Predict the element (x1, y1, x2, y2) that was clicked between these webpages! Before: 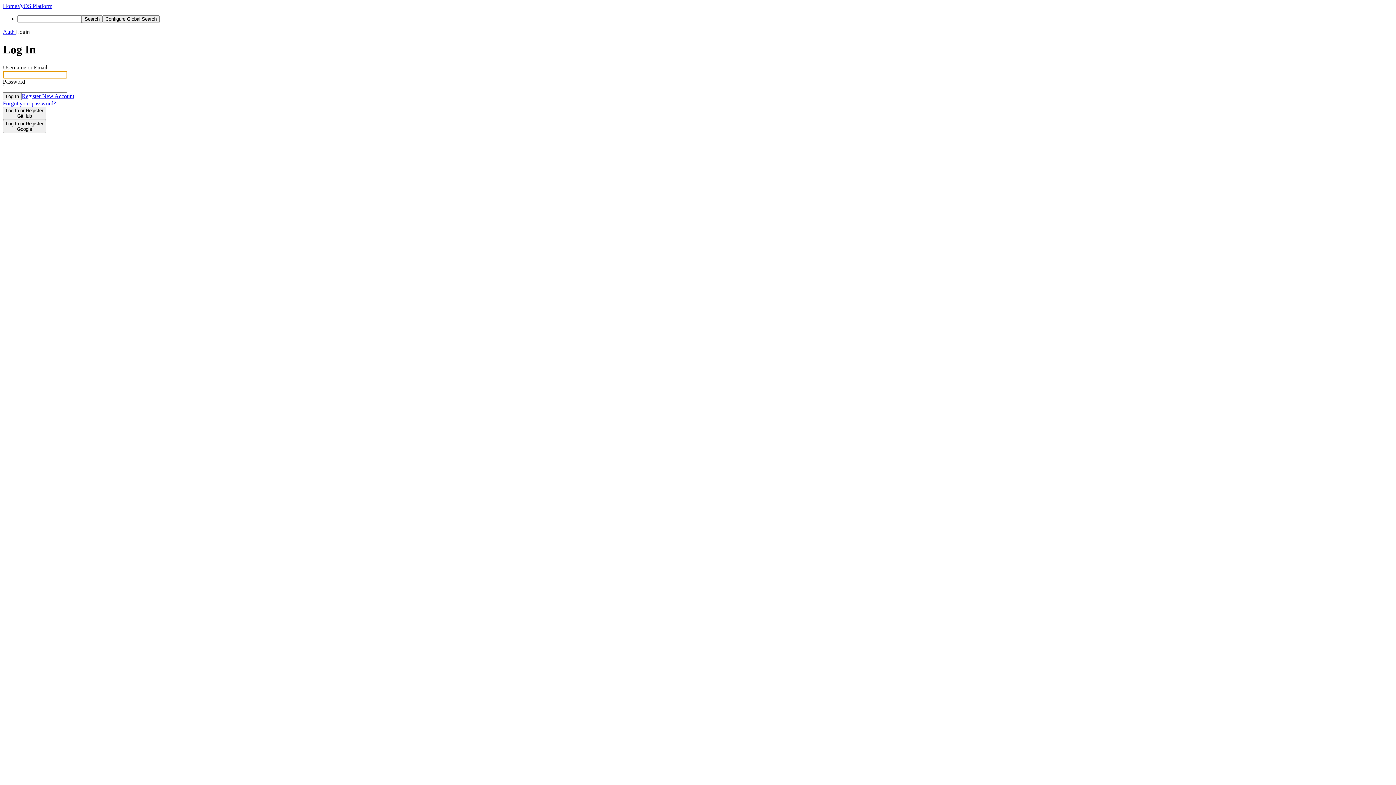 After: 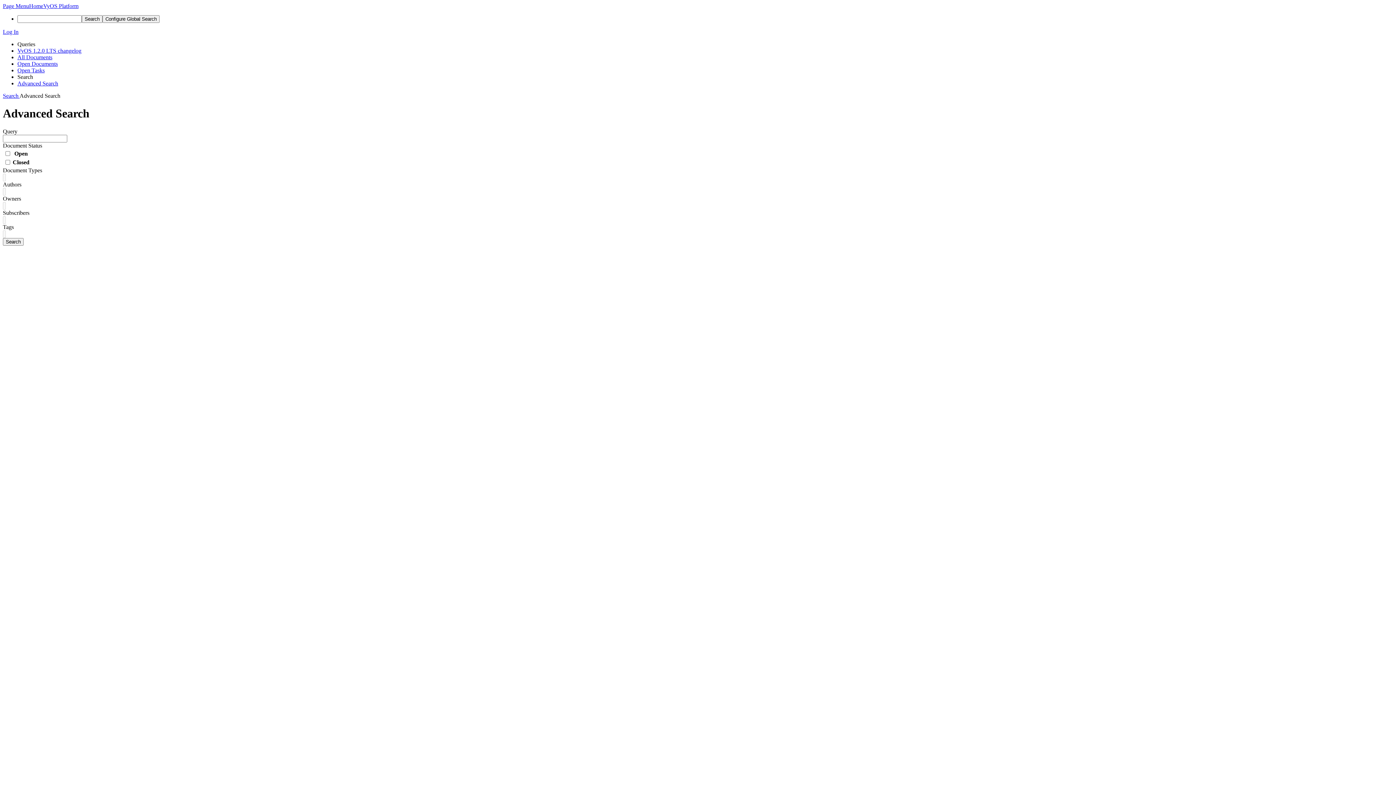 Action: label: Configure Global Search bbox: (102, 15, 159, 22)